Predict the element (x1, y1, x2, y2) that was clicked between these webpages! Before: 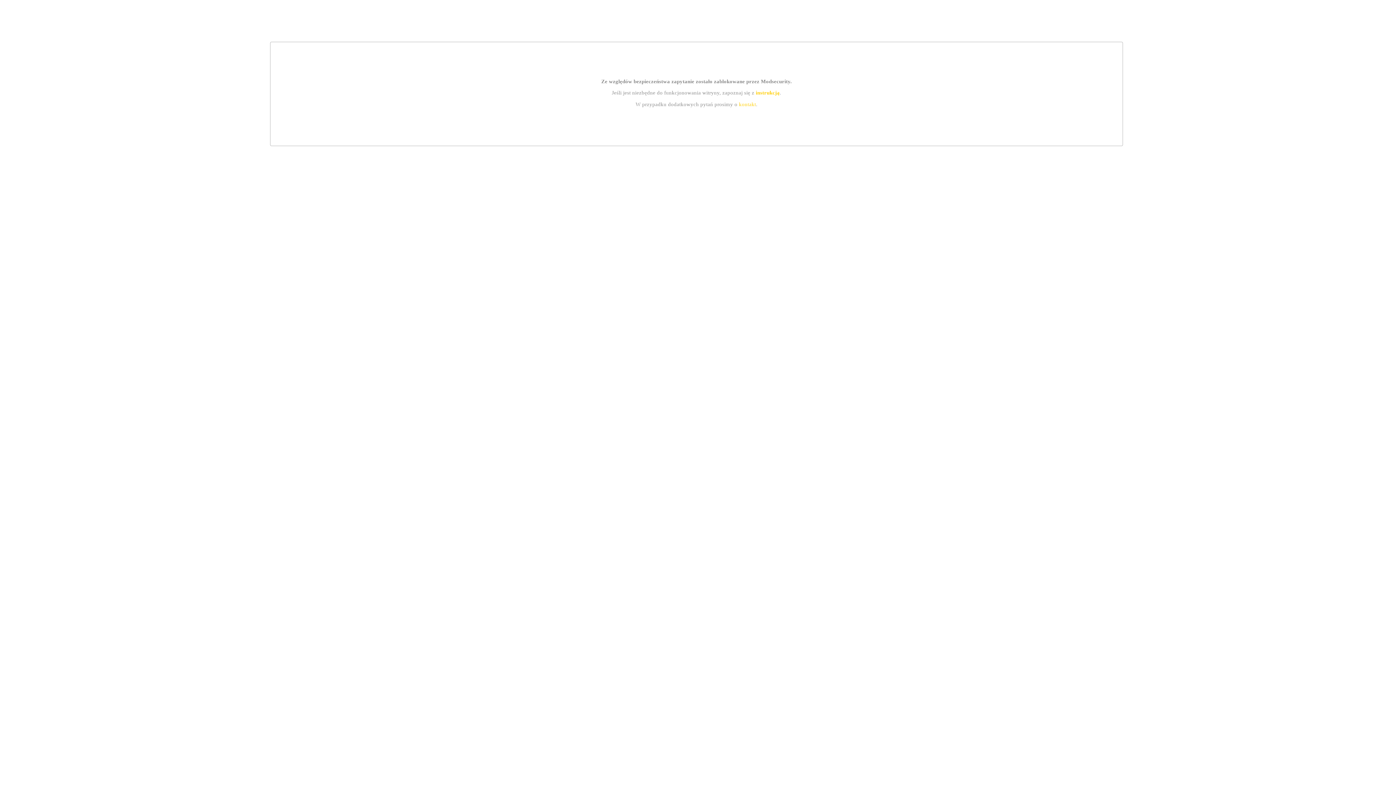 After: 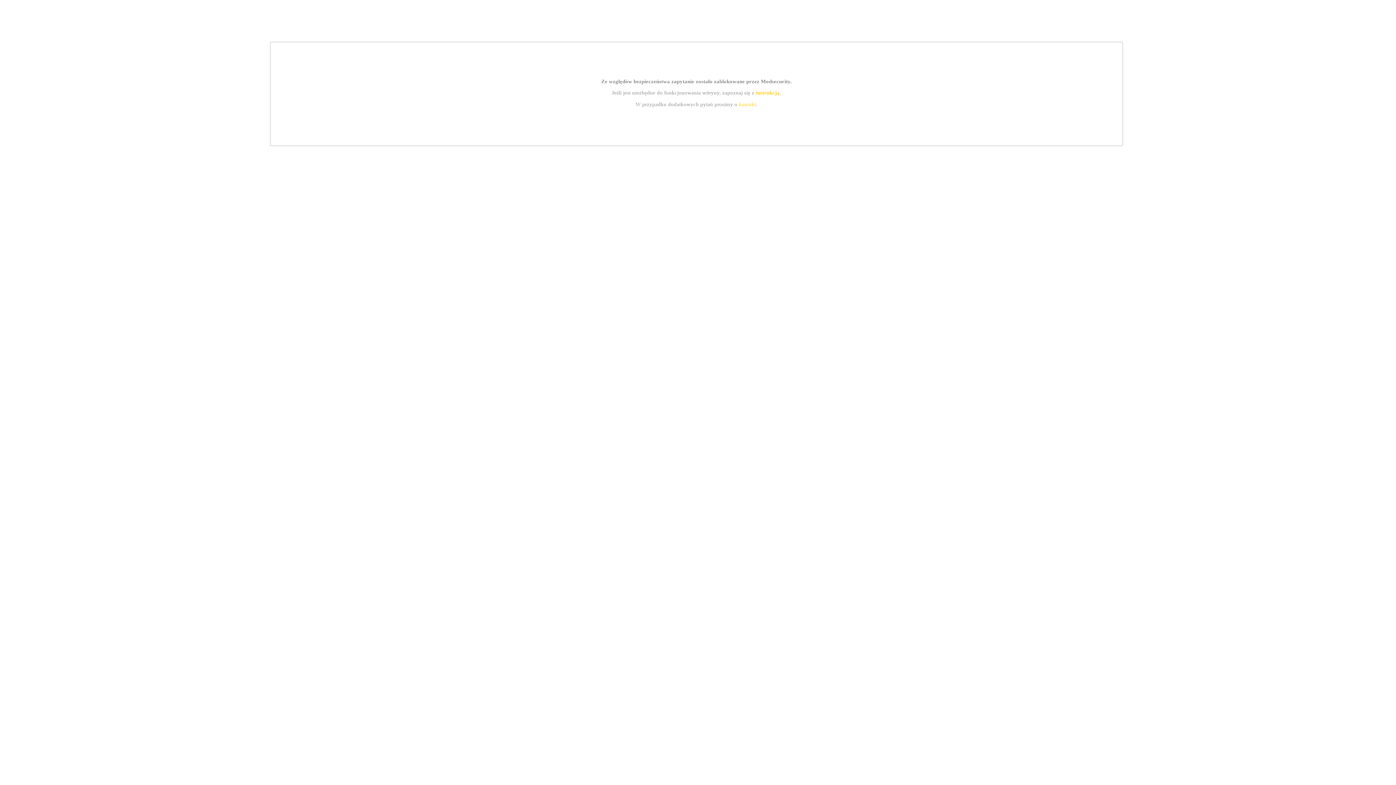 Action: bbox: (755, 89, 779, 95) label: instrukcją